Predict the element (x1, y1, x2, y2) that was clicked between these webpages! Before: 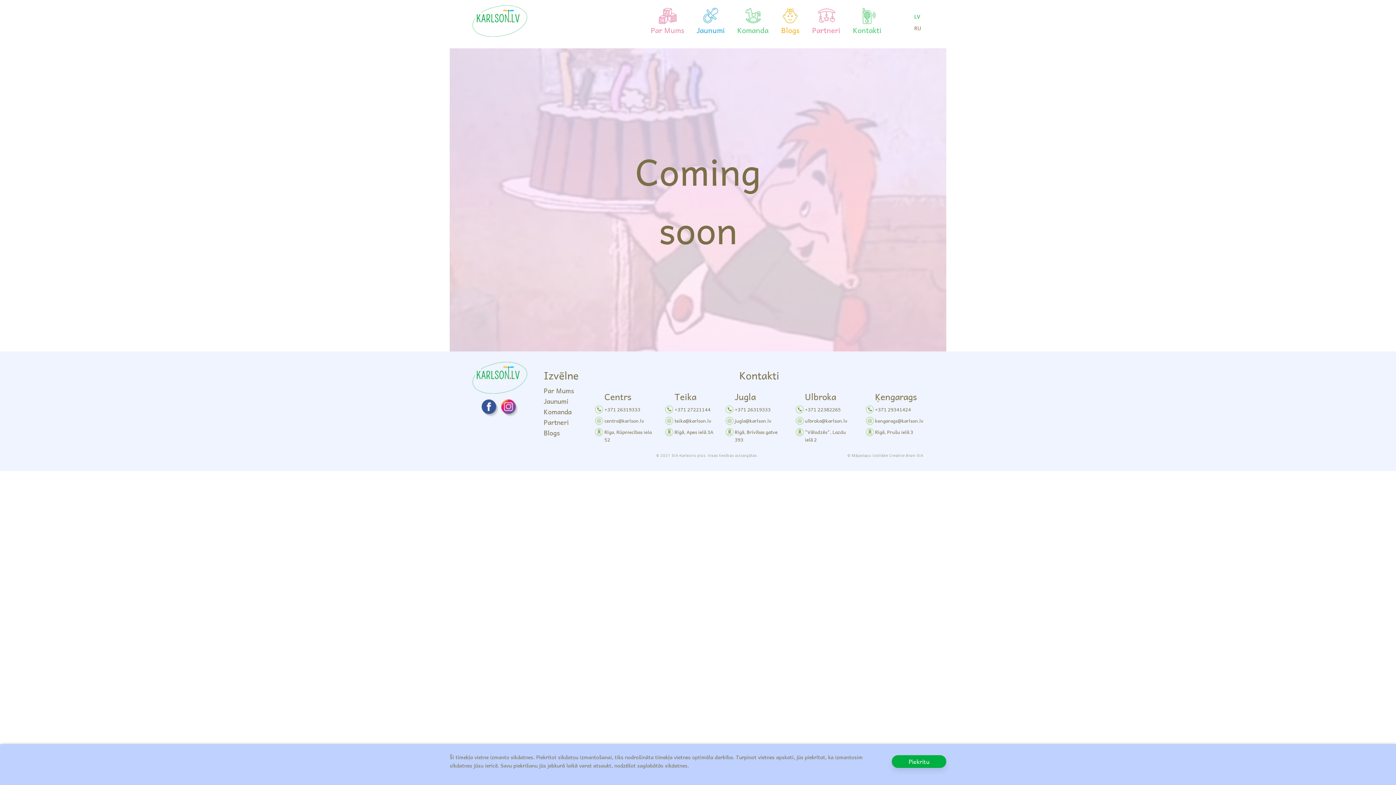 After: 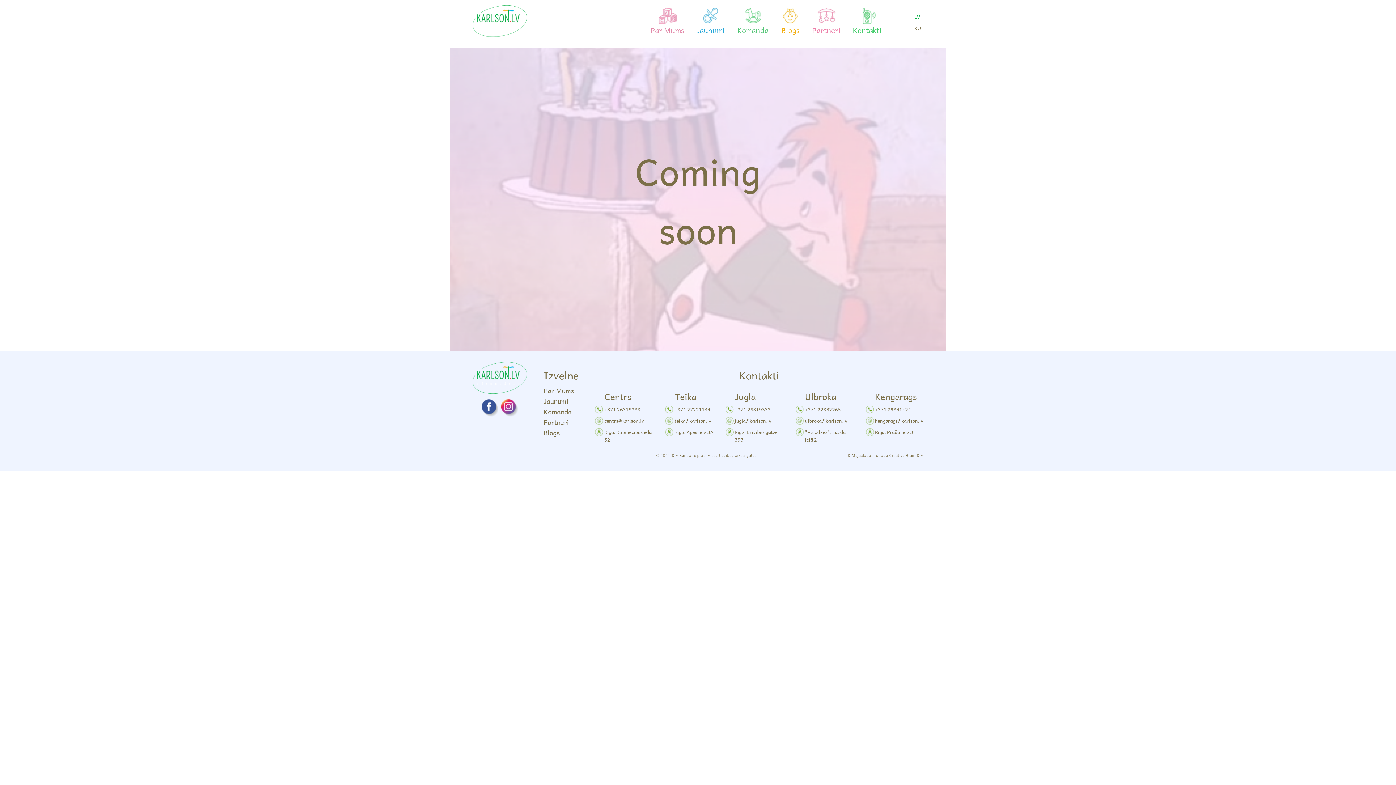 Action: bbox: (892, 755, 946, 768) label: Piekrītu